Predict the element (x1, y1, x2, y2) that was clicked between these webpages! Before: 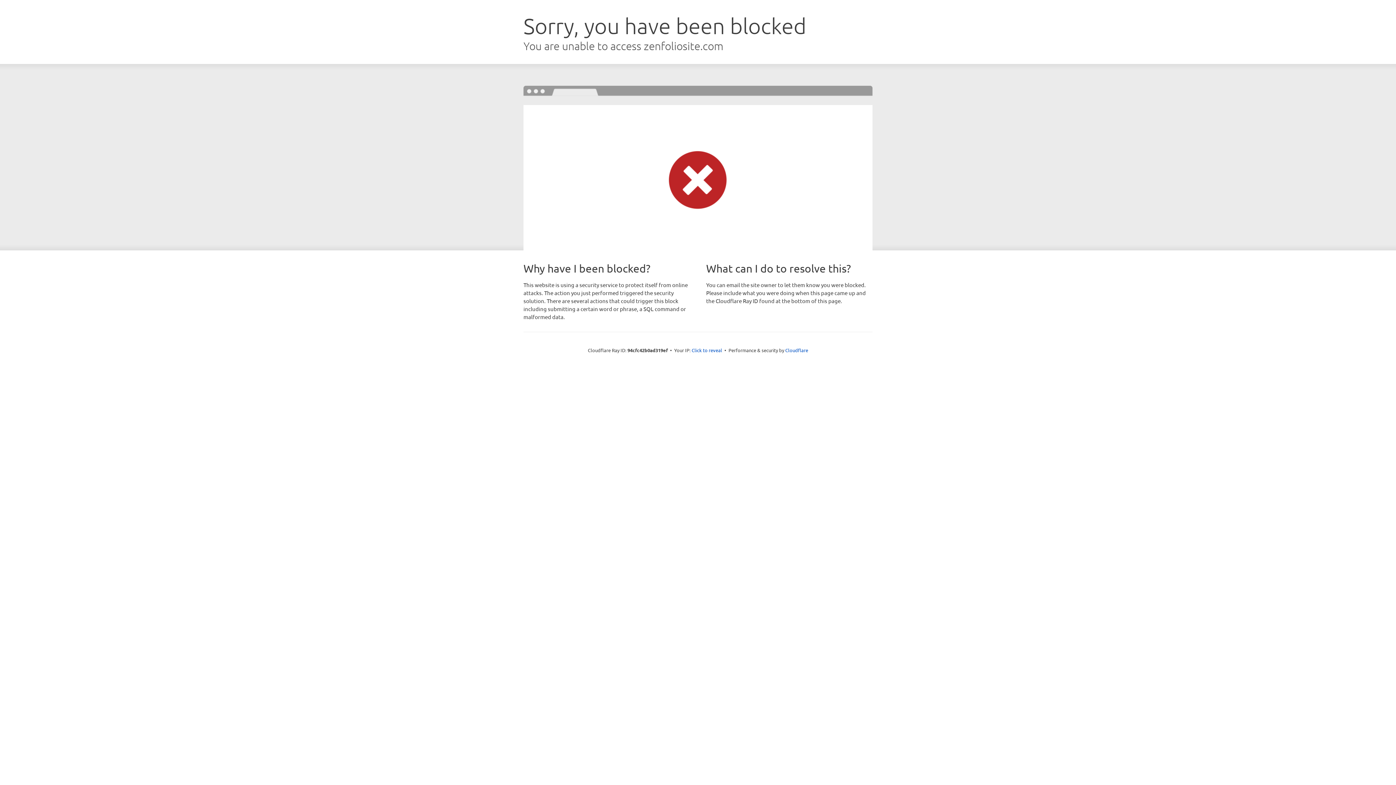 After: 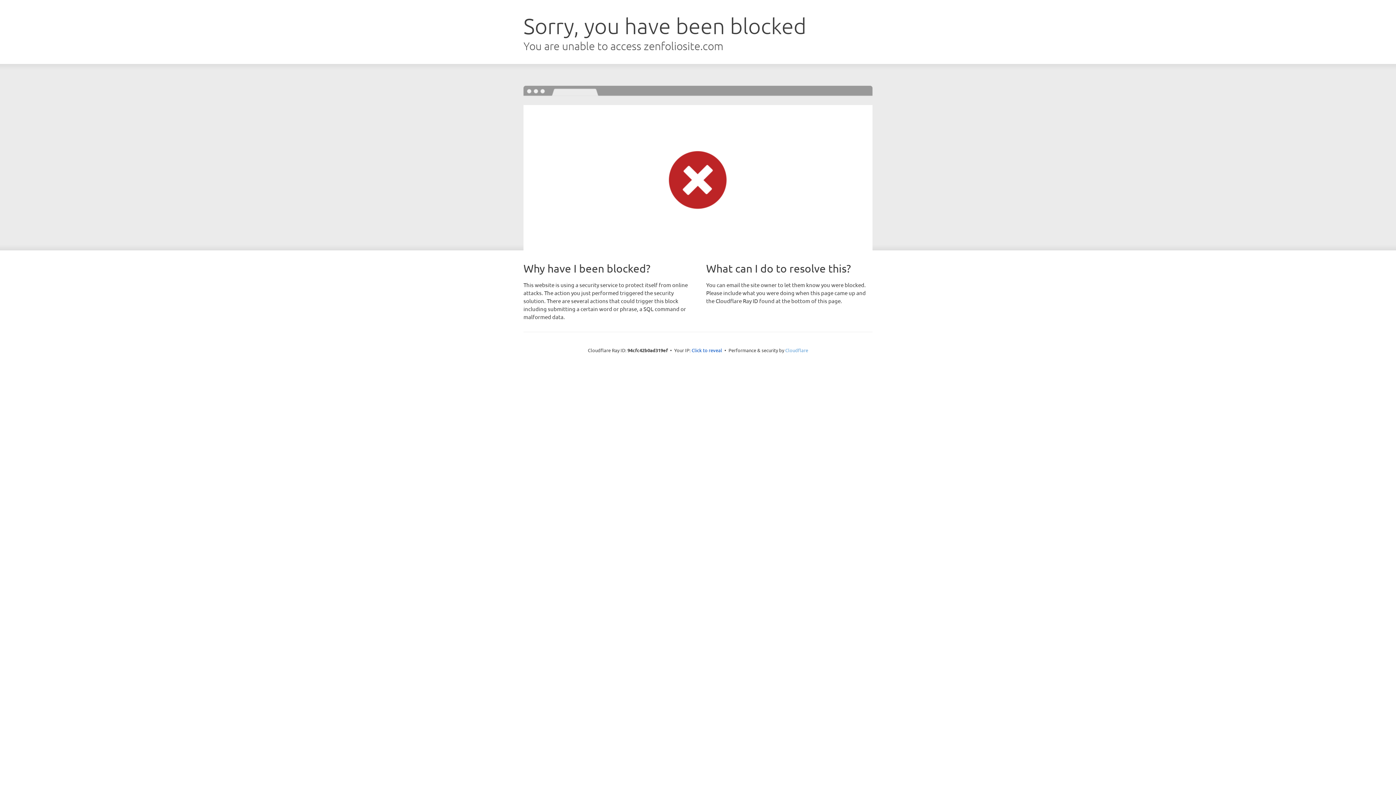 Action: bbox: (785, 347, 808, 353) label: Cloudflare